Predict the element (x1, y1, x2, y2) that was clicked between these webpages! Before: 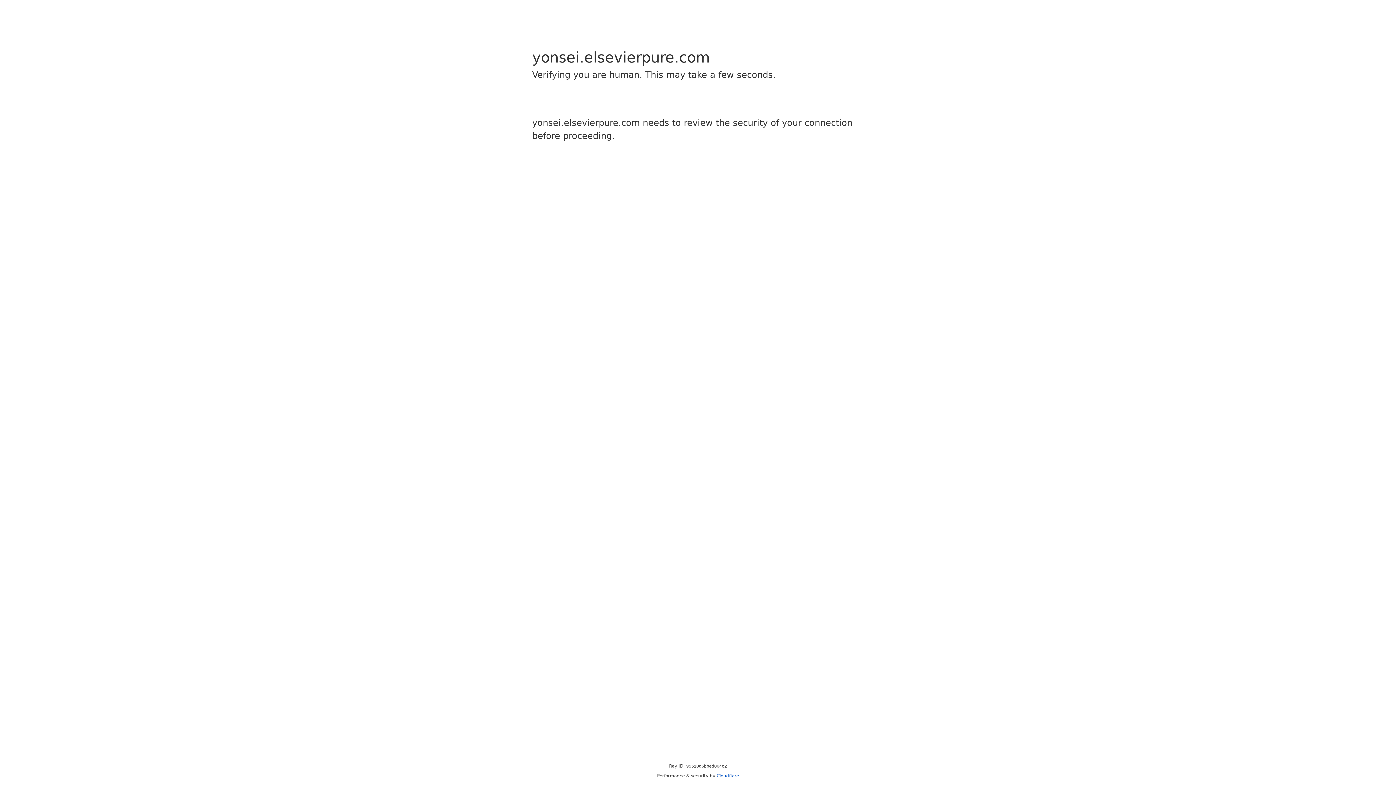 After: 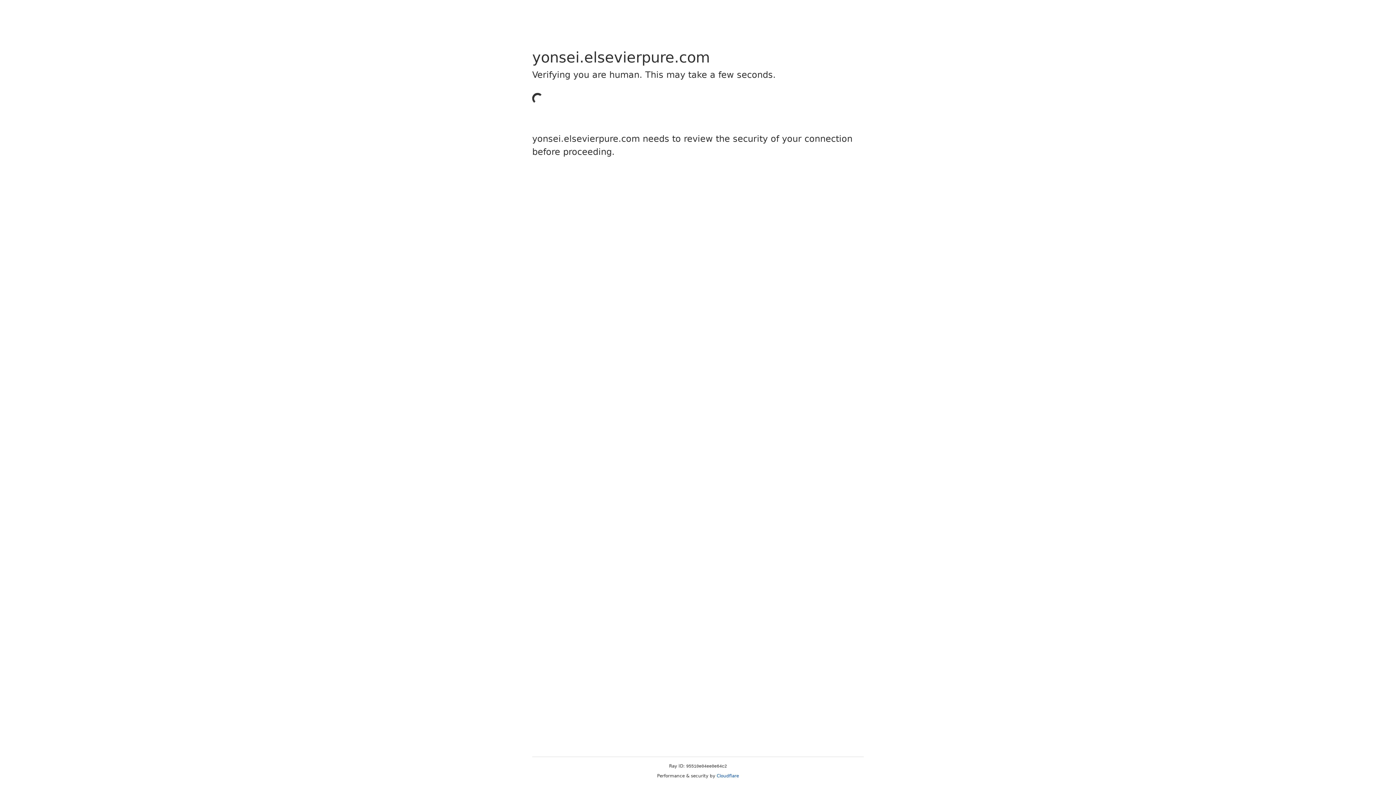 Action: label: Cloudflare bbox: (716, 773, 739, 778)